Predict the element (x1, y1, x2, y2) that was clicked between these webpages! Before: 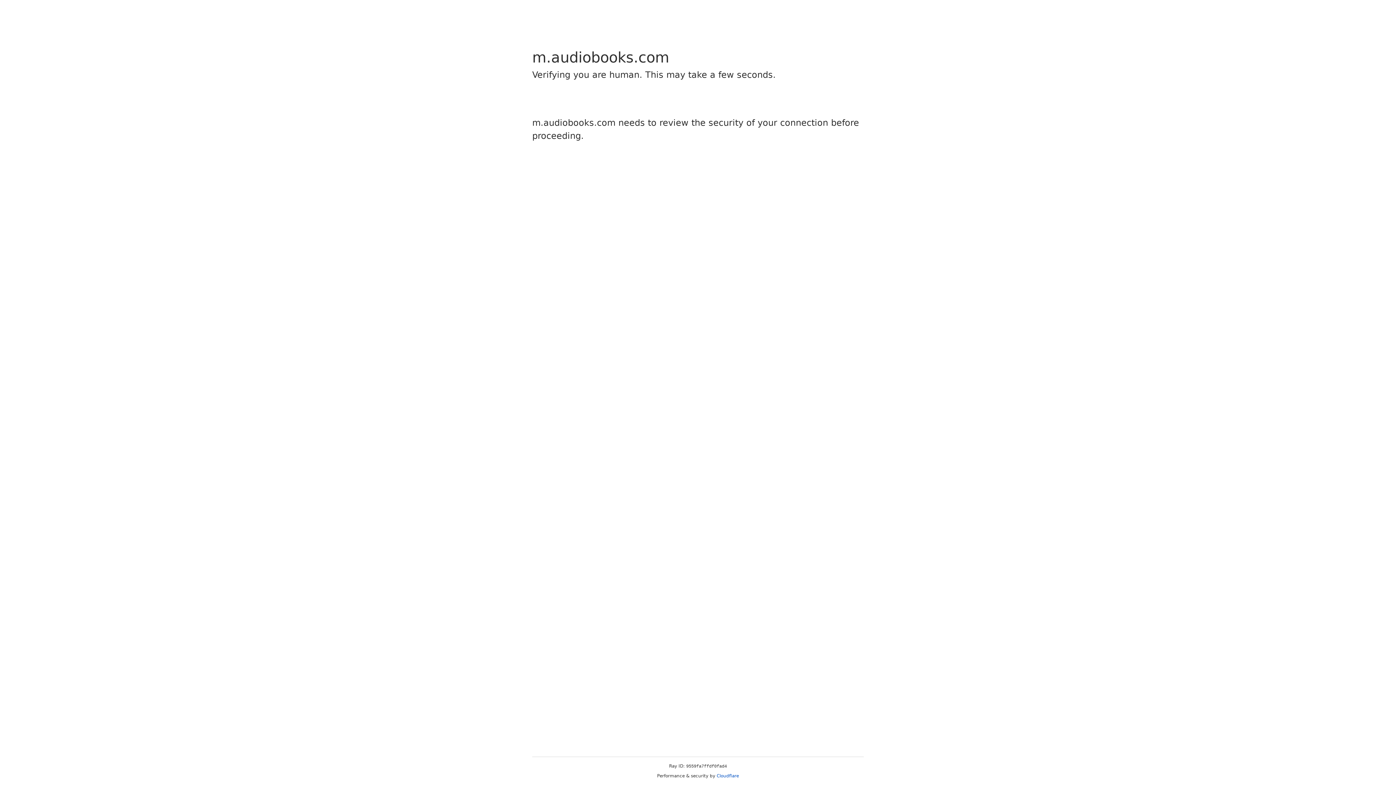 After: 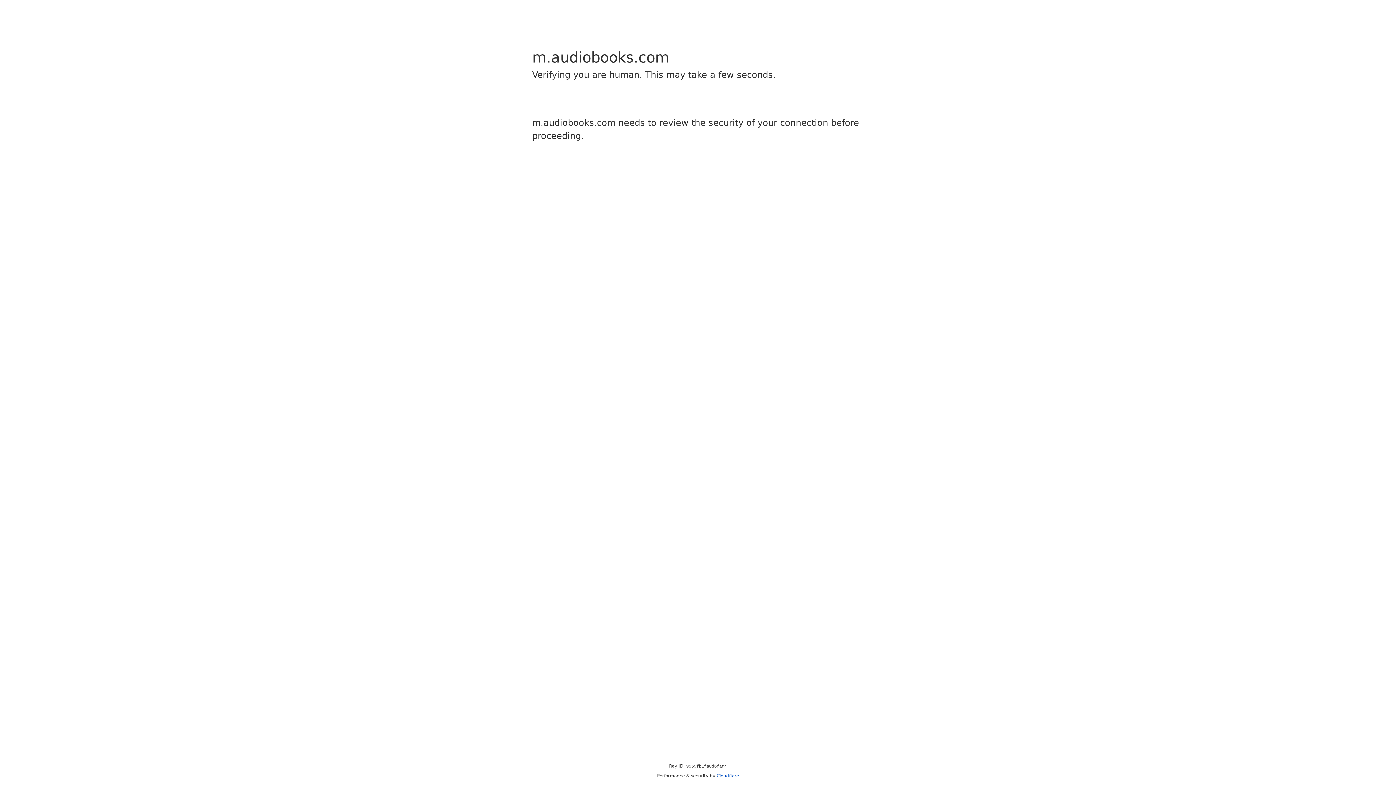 Action: label: Cloudflare bbox: (716, 773, 739, 778)